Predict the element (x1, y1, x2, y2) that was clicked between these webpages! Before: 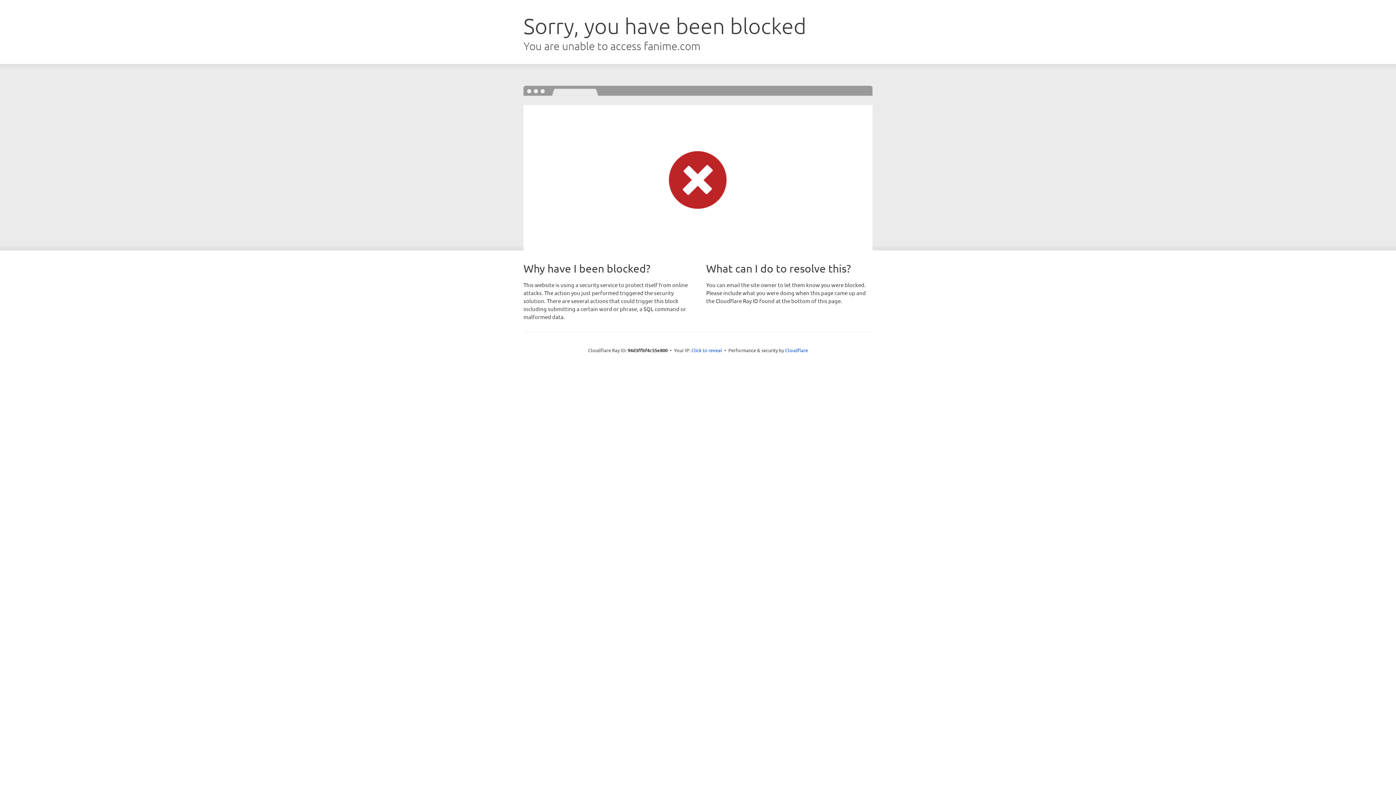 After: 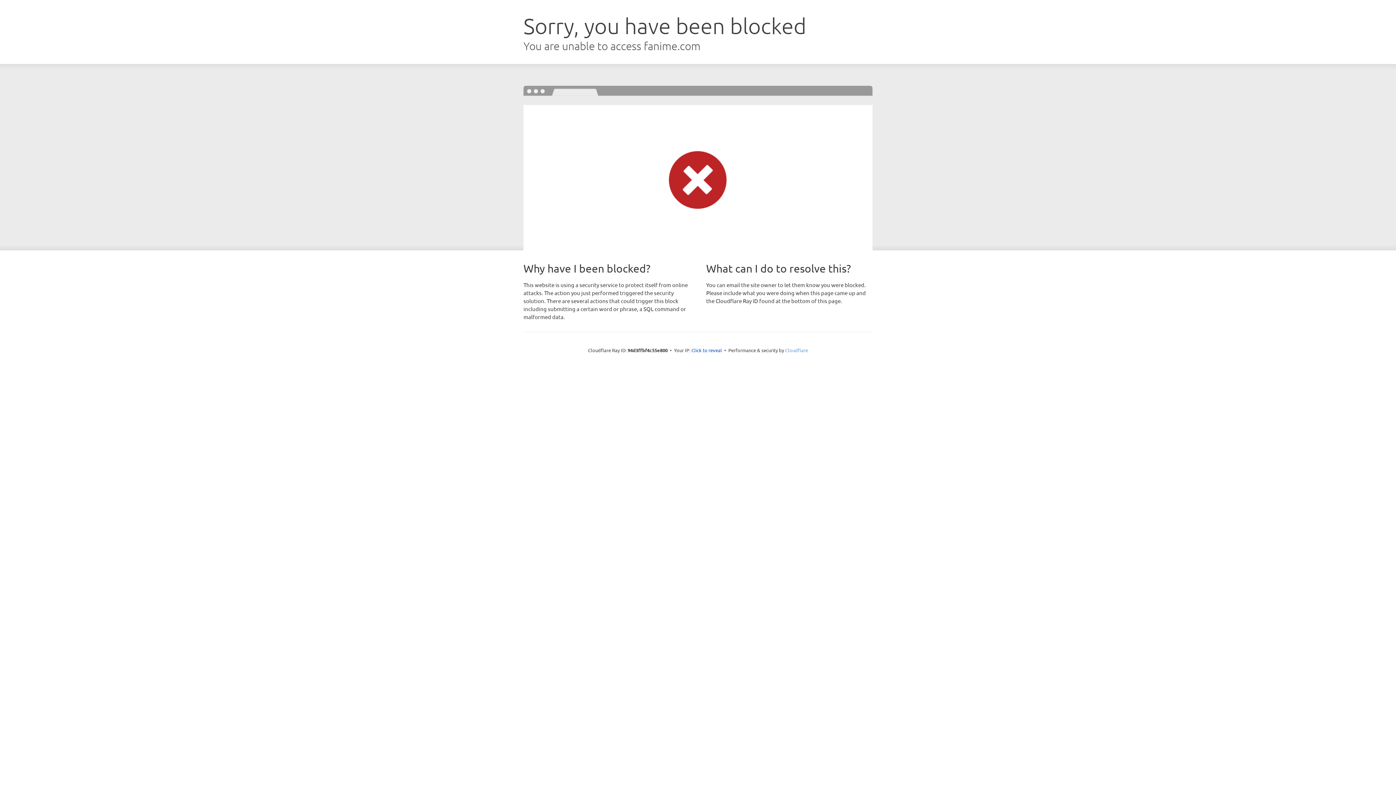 Action: bbox: (785, 347, 808, 353) label: Cloudflare